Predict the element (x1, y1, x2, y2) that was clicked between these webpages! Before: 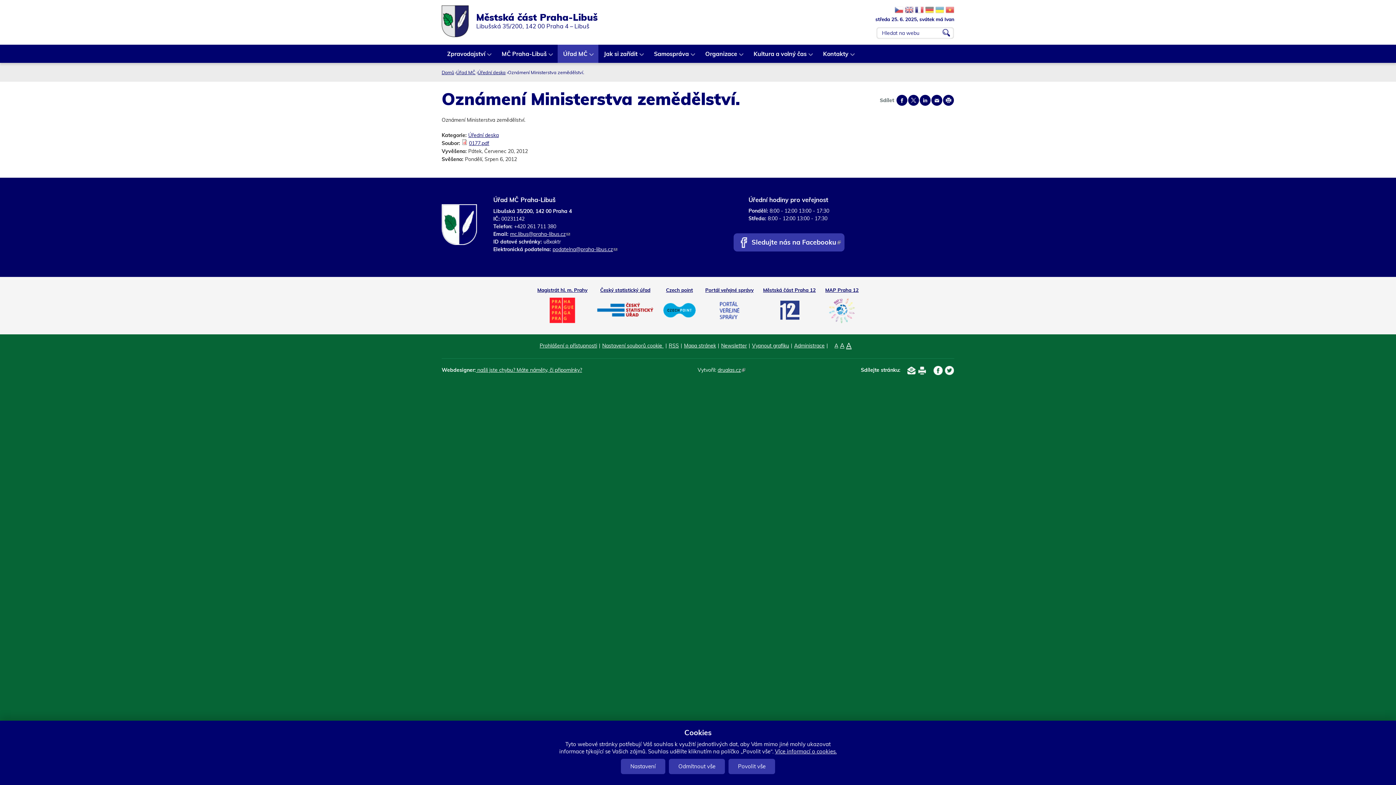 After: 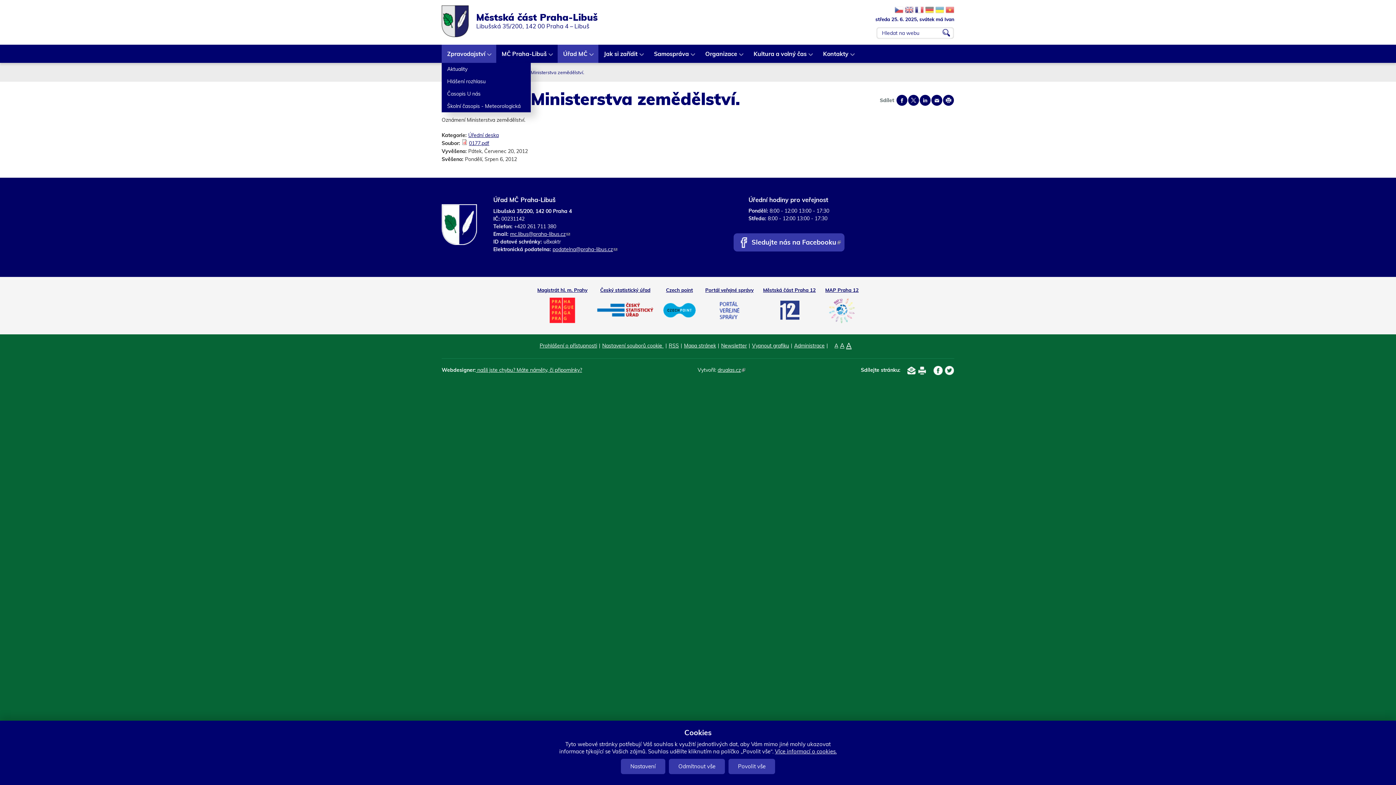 Action: bbox: (441, 44, 496, 62) label: Zpravodajství
»